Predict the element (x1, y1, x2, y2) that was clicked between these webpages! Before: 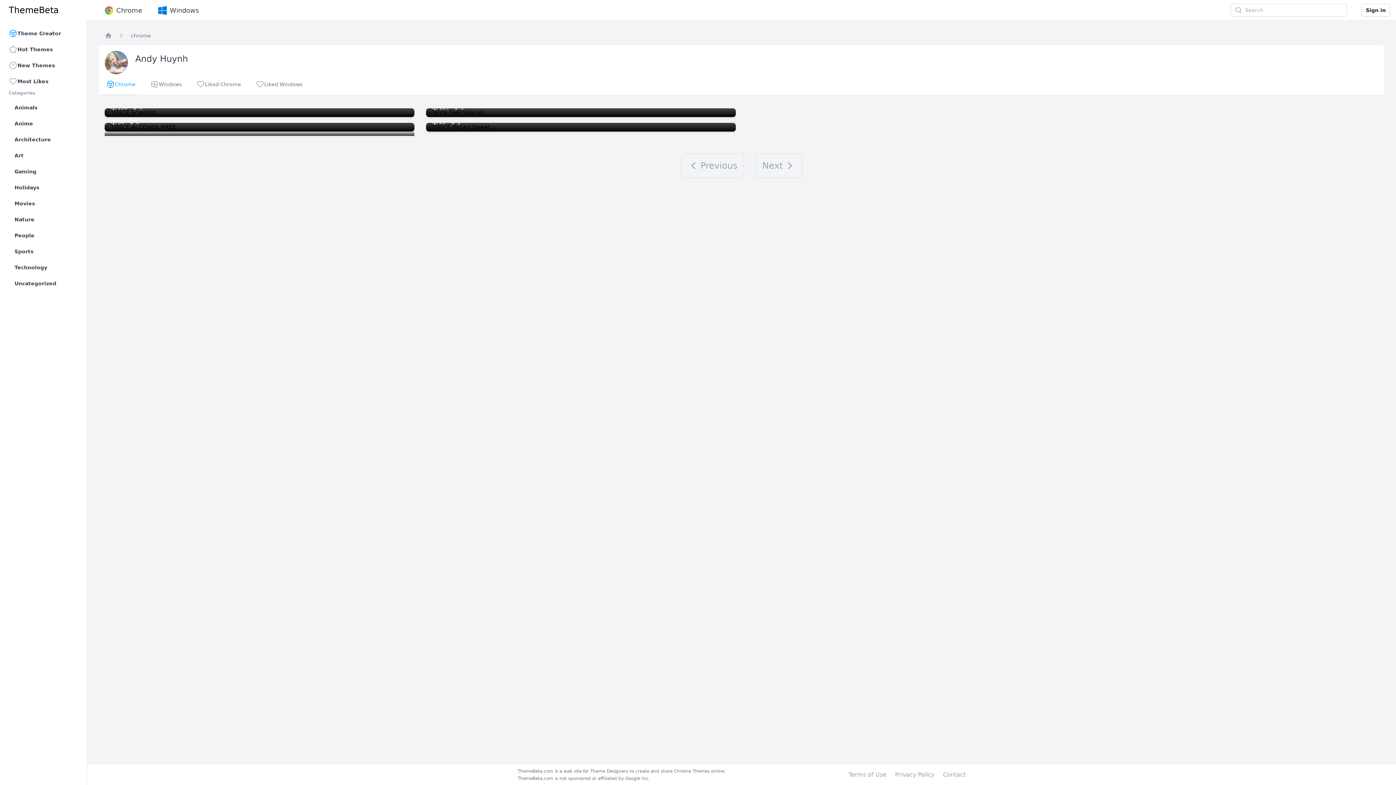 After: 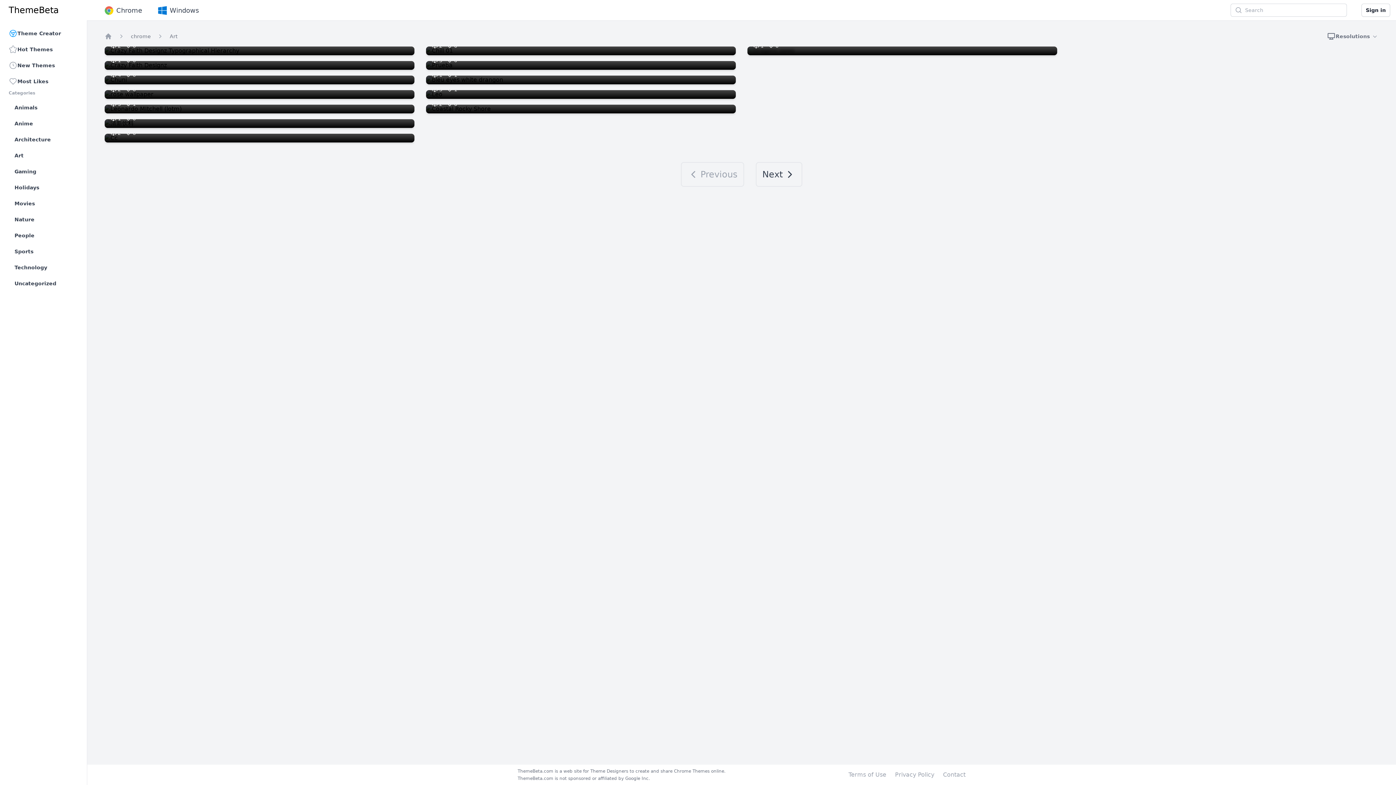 Action: bbox: (11, 148, 78, 162) label: Art